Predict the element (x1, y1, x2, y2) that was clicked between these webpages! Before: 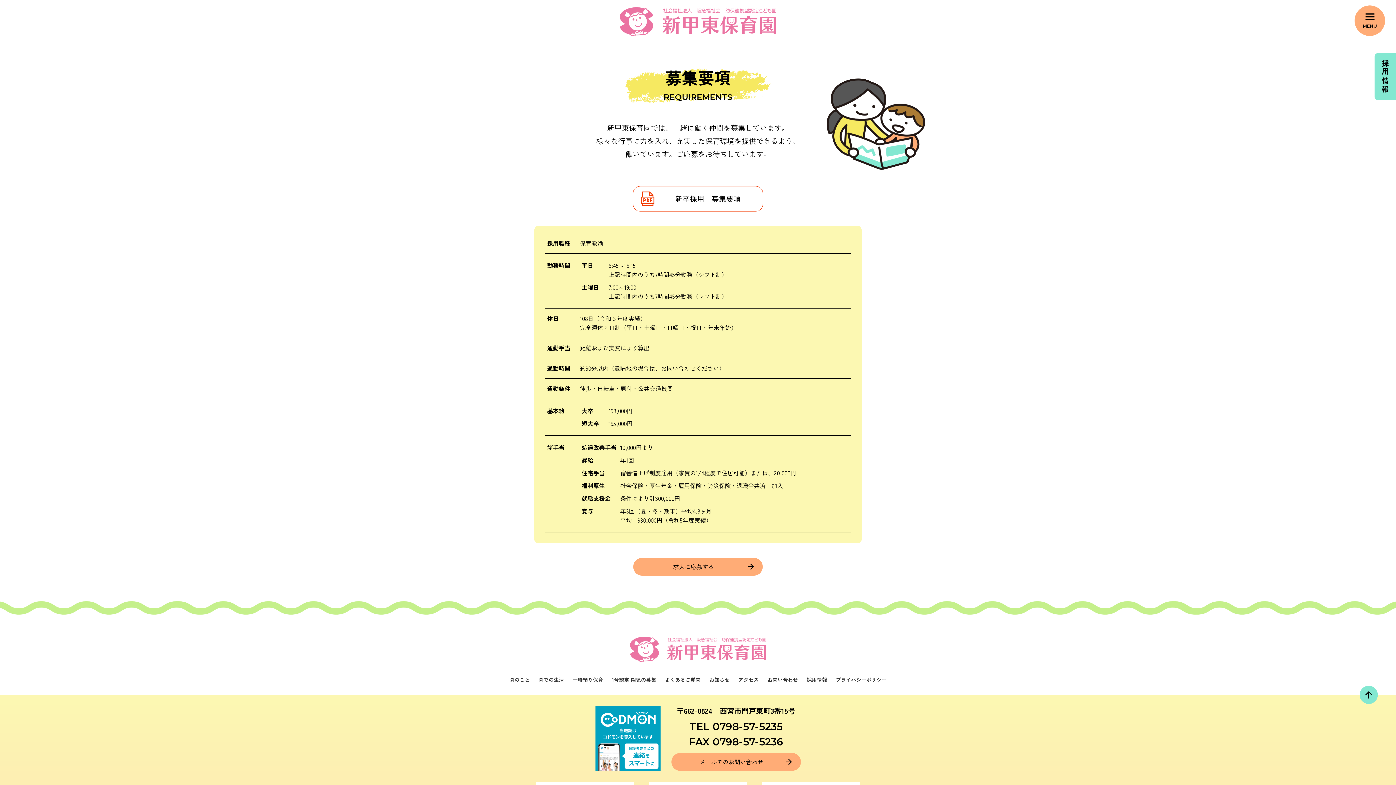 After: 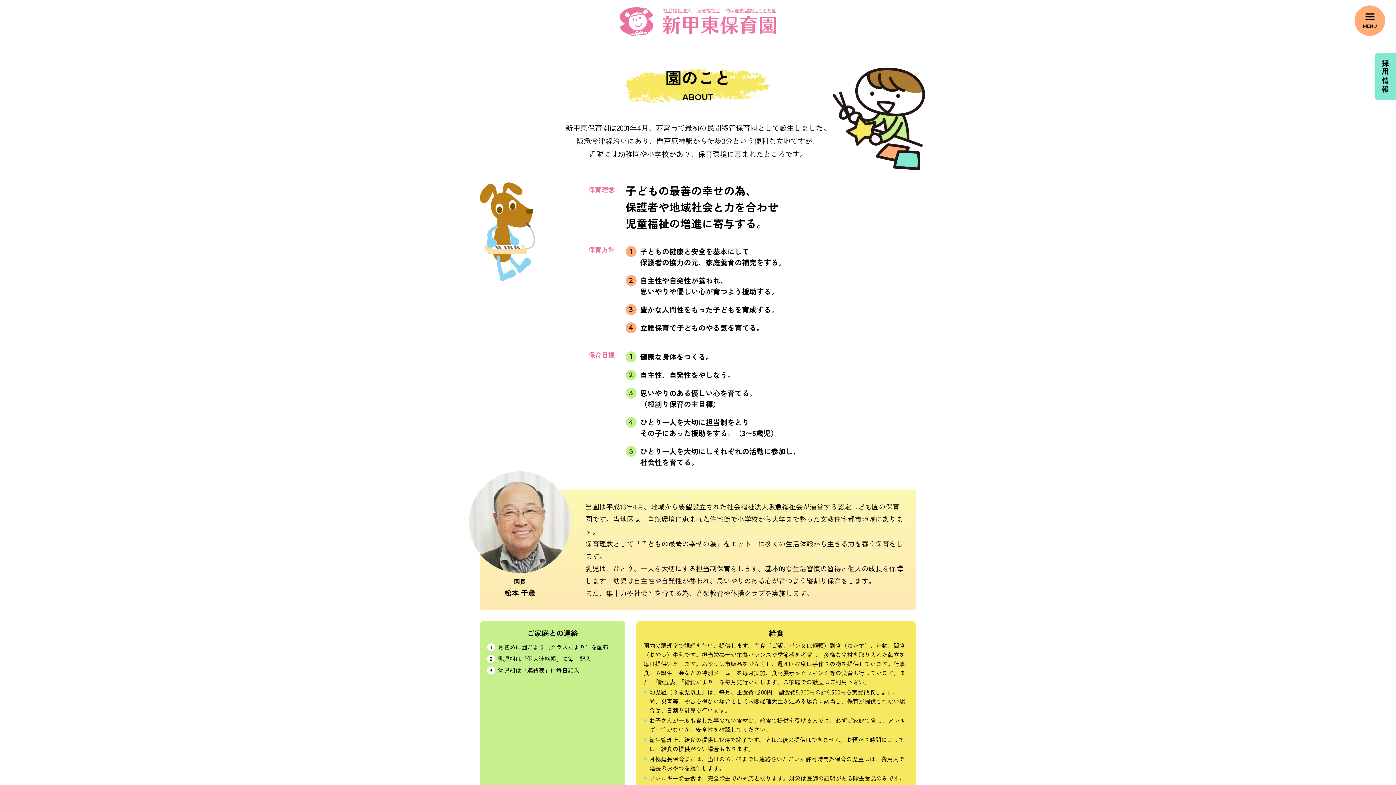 Action: label: 園のこと bbox: (509, 676, 529, 683)